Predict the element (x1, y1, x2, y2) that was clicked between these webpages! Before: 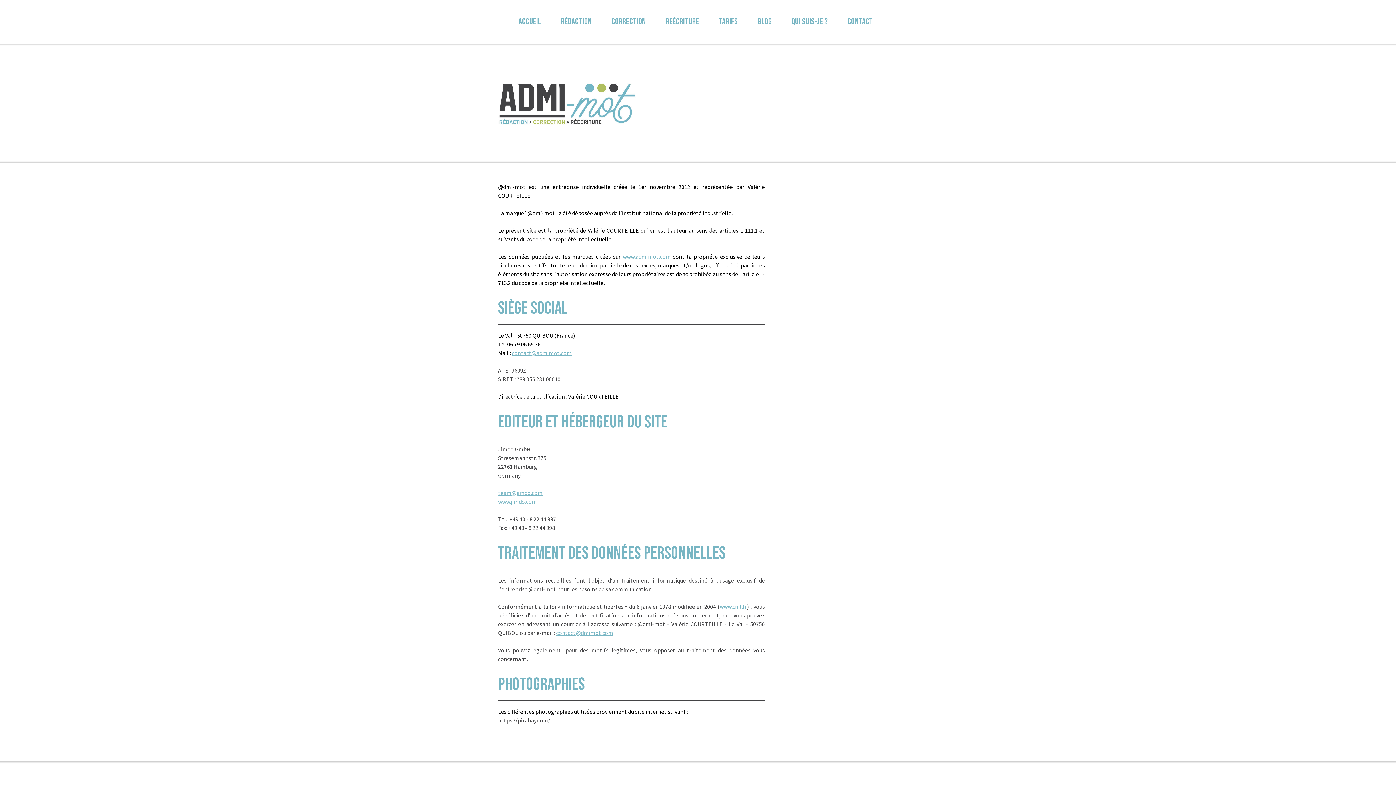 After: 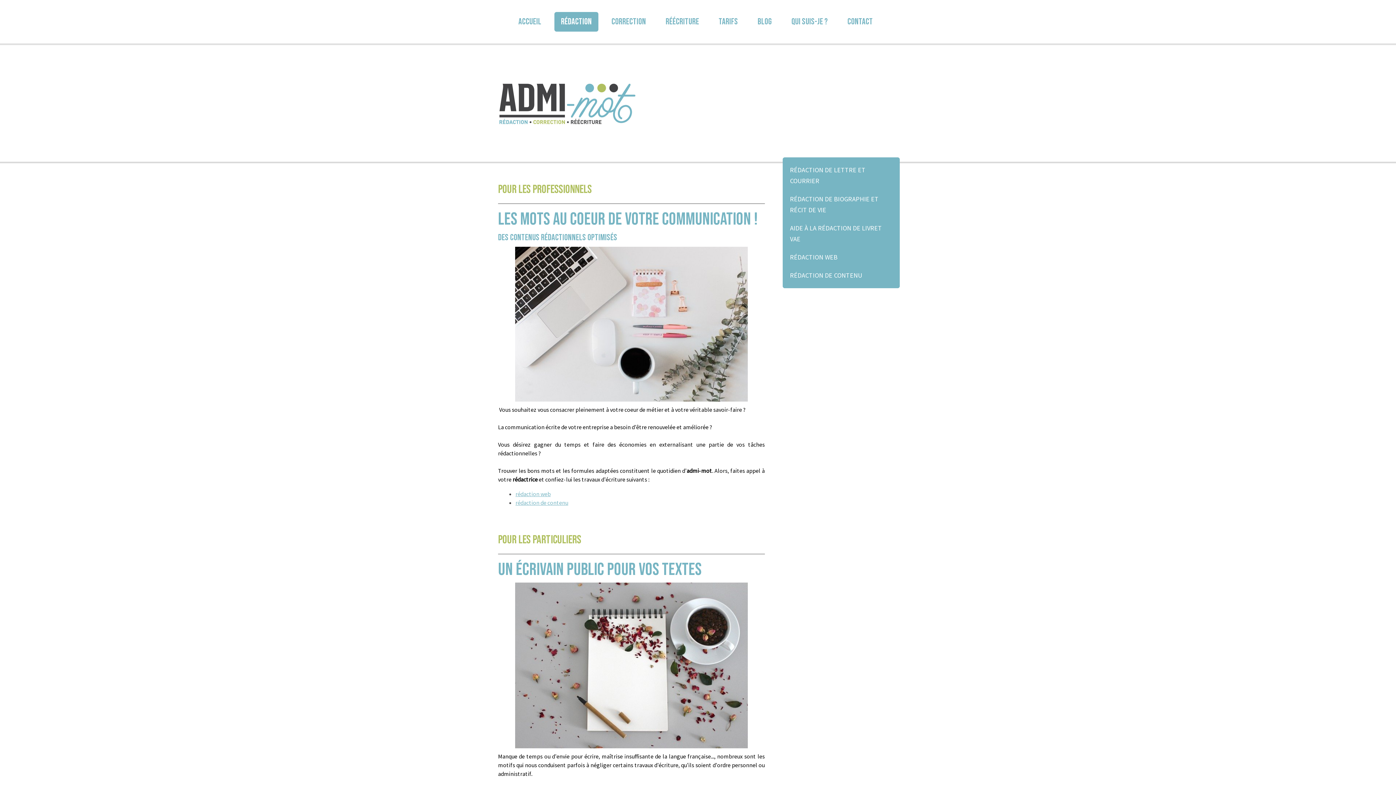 Action: label: Rédaction bbox: (554, 12, 598, 31)